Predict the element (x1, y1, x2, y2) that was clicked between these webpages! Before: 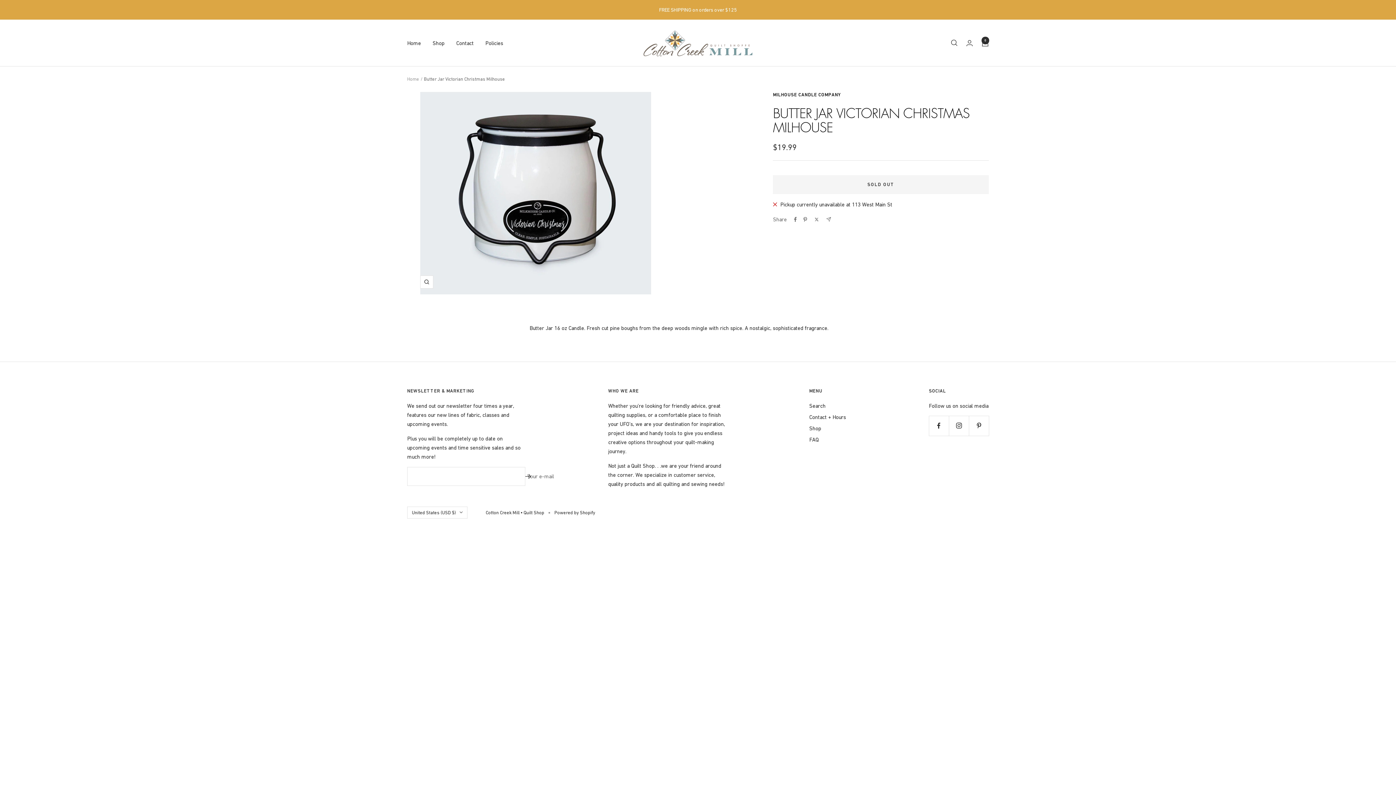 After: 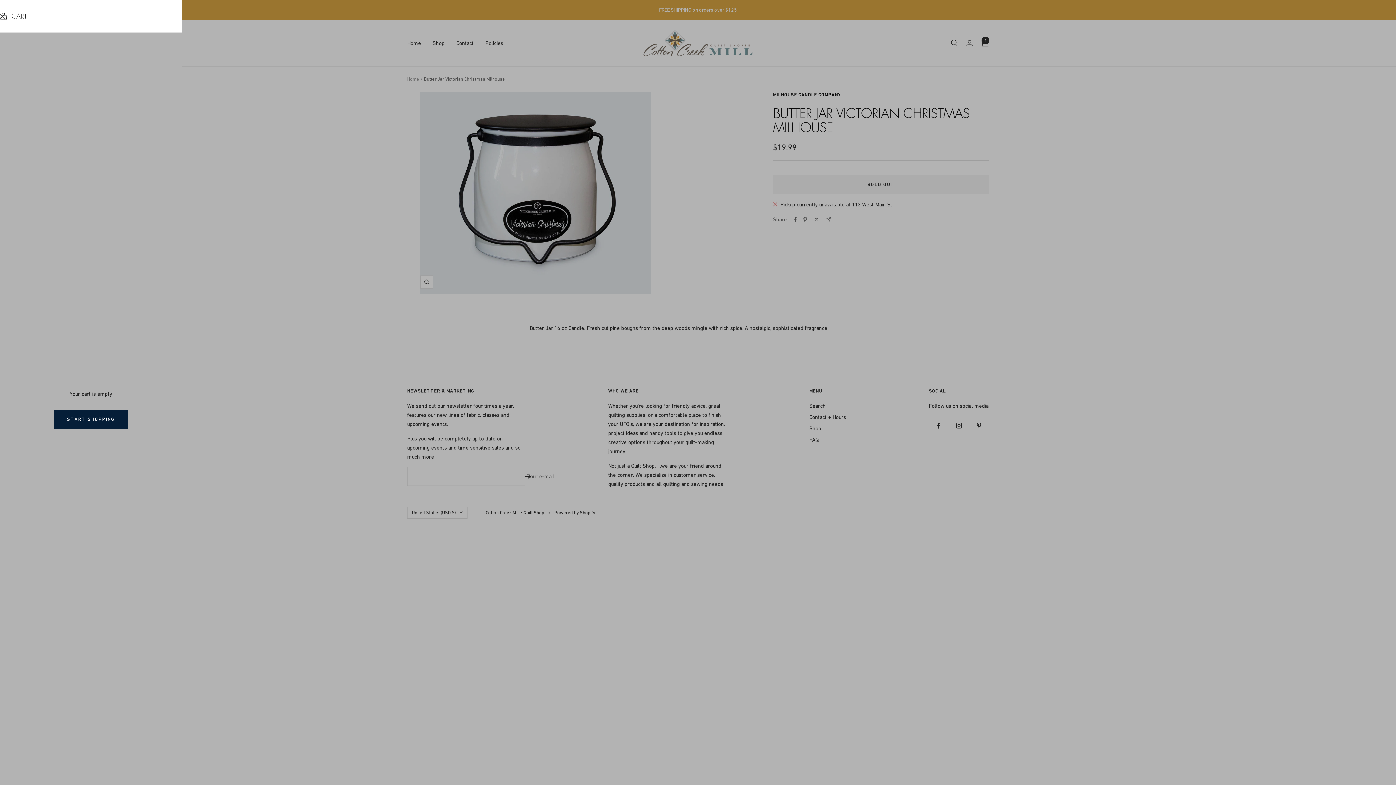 Action: label: Cart bbox: (981, 39, 989, 46)